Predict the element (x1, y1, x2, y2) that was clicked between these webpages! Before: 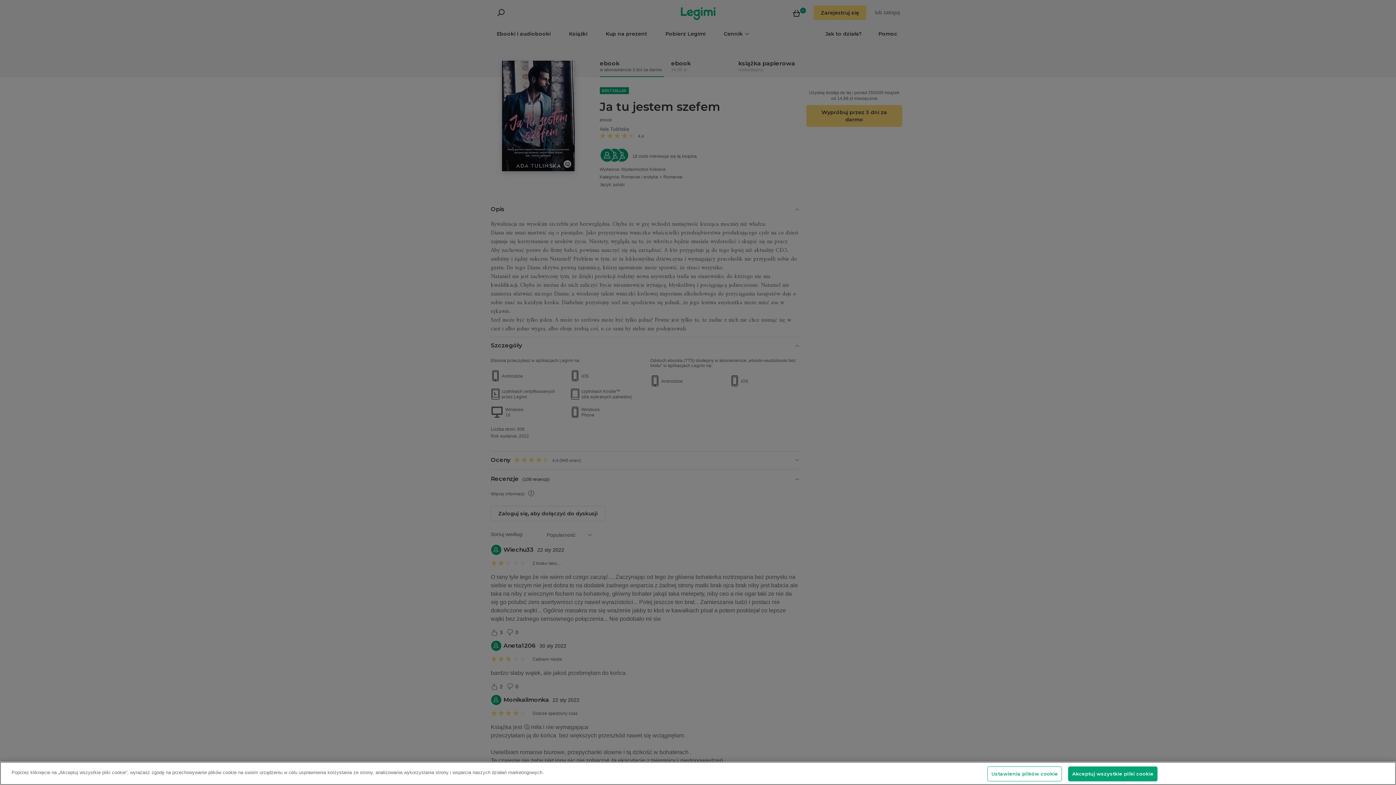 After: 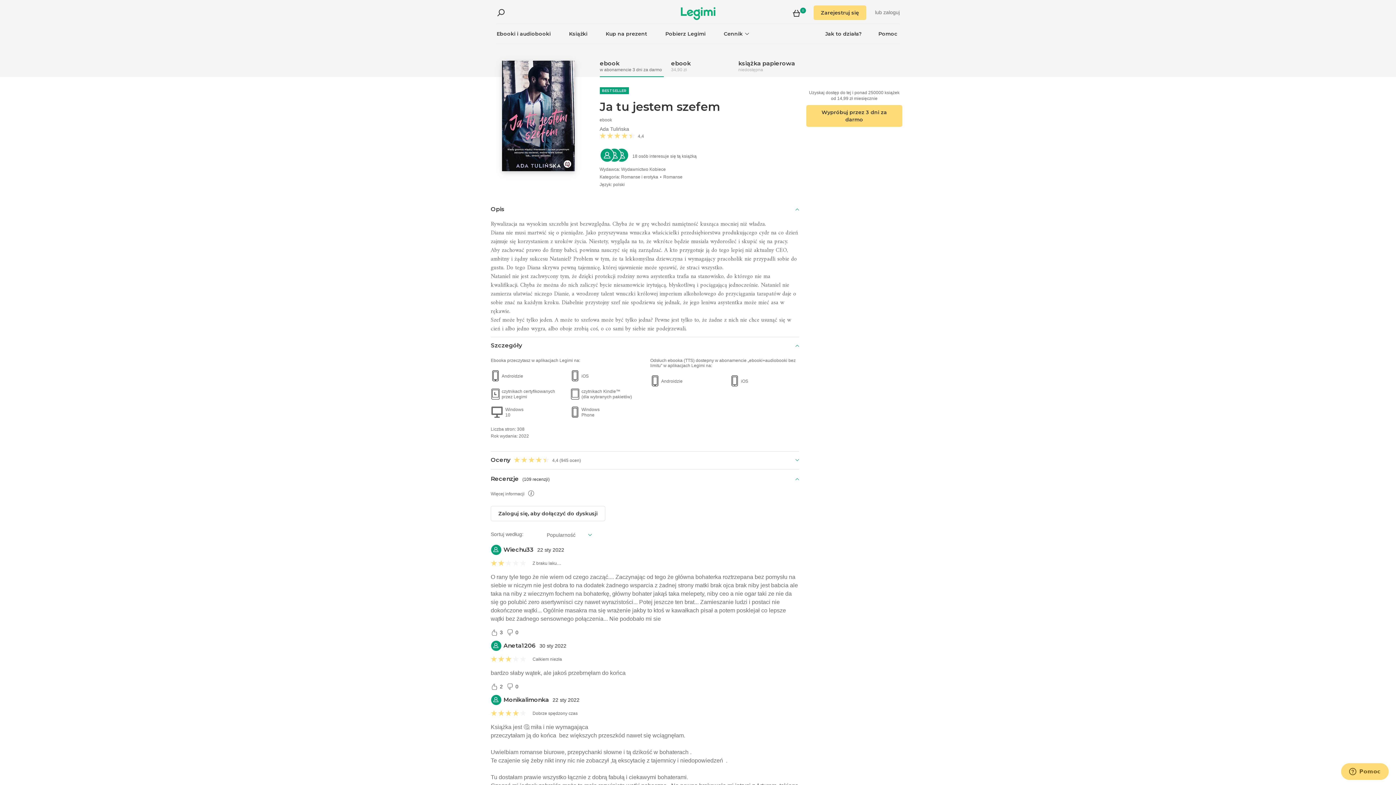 Action: label: Akceptuj wszystkie pliki cookie bbox: (1068, 766, 1157, 781)